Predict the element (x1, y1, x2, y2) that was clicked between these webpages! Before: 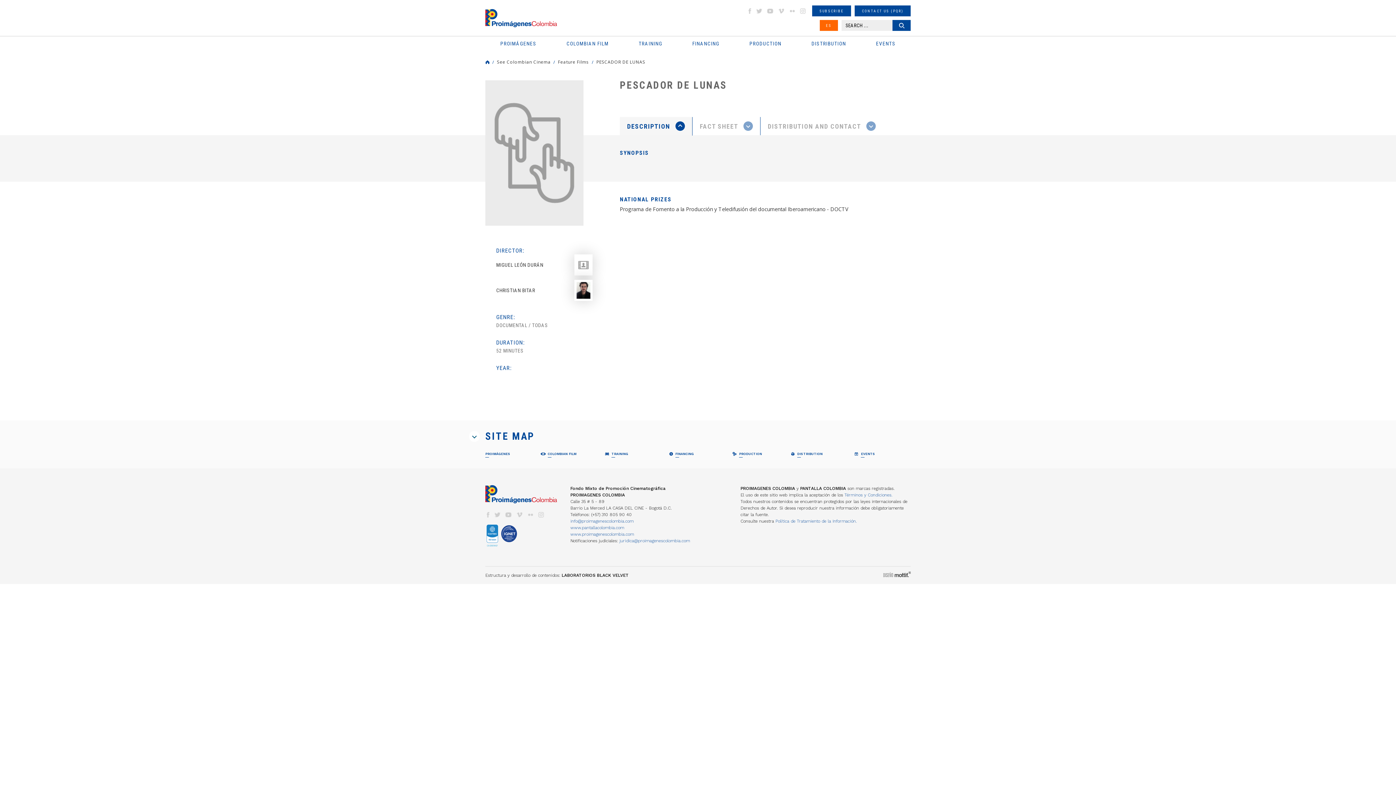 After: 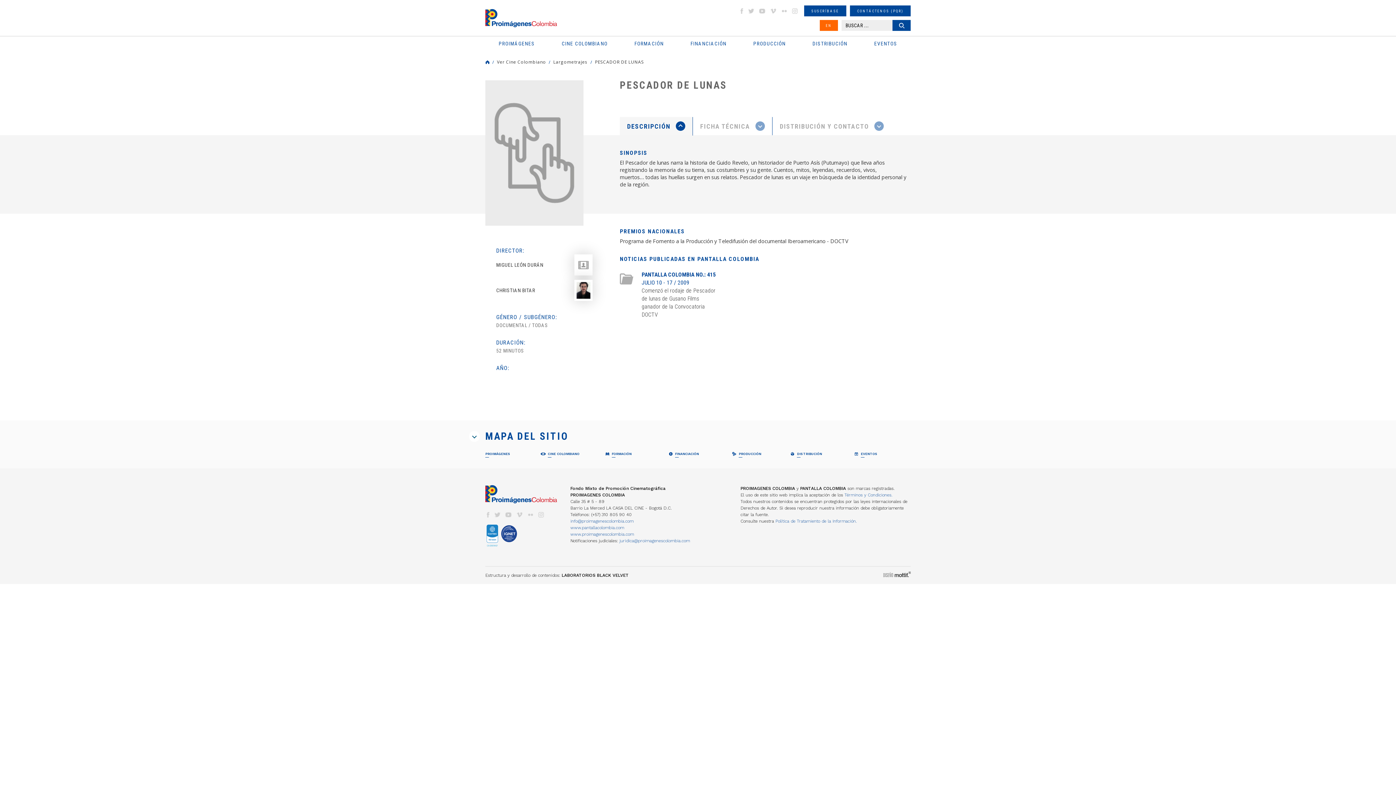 Action: bbox: (820, 20, 838, 30) label: ES